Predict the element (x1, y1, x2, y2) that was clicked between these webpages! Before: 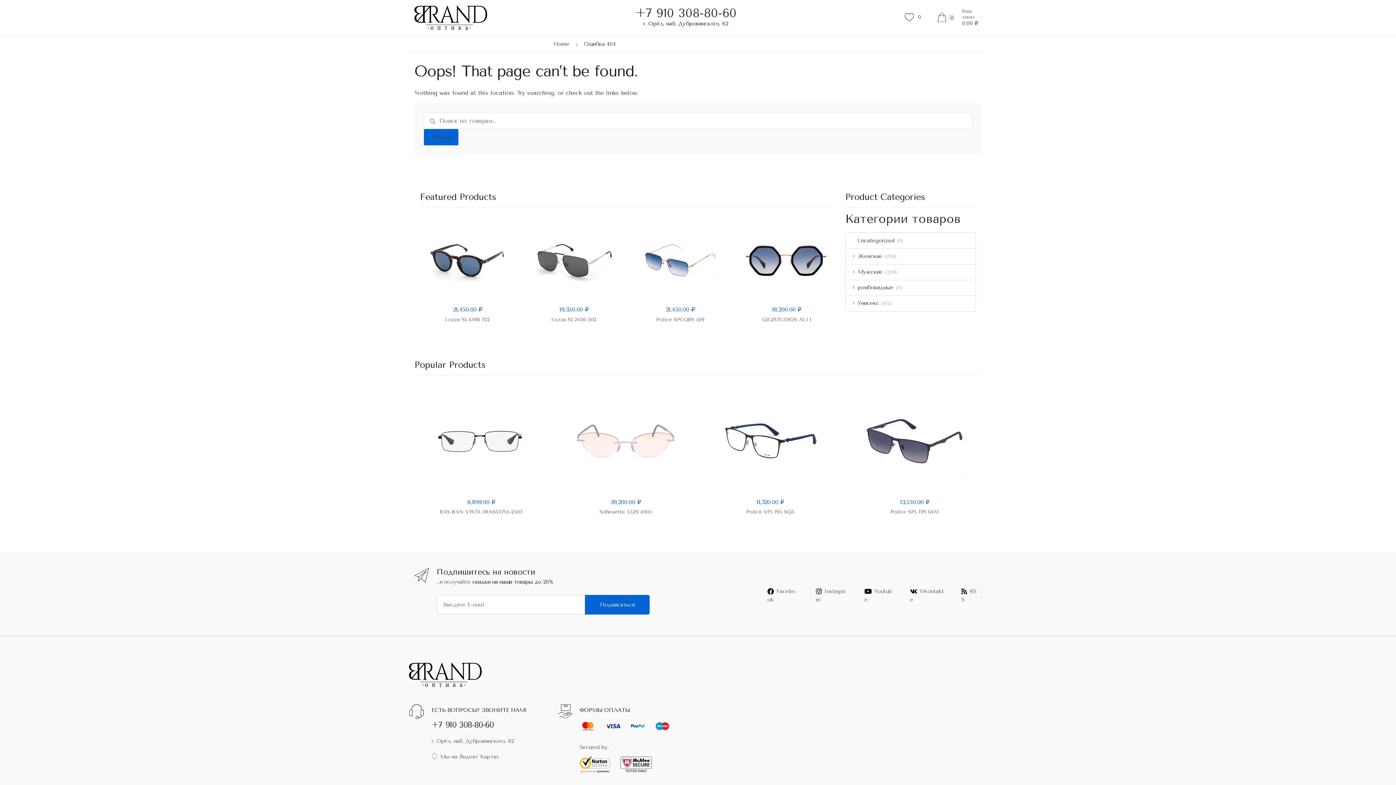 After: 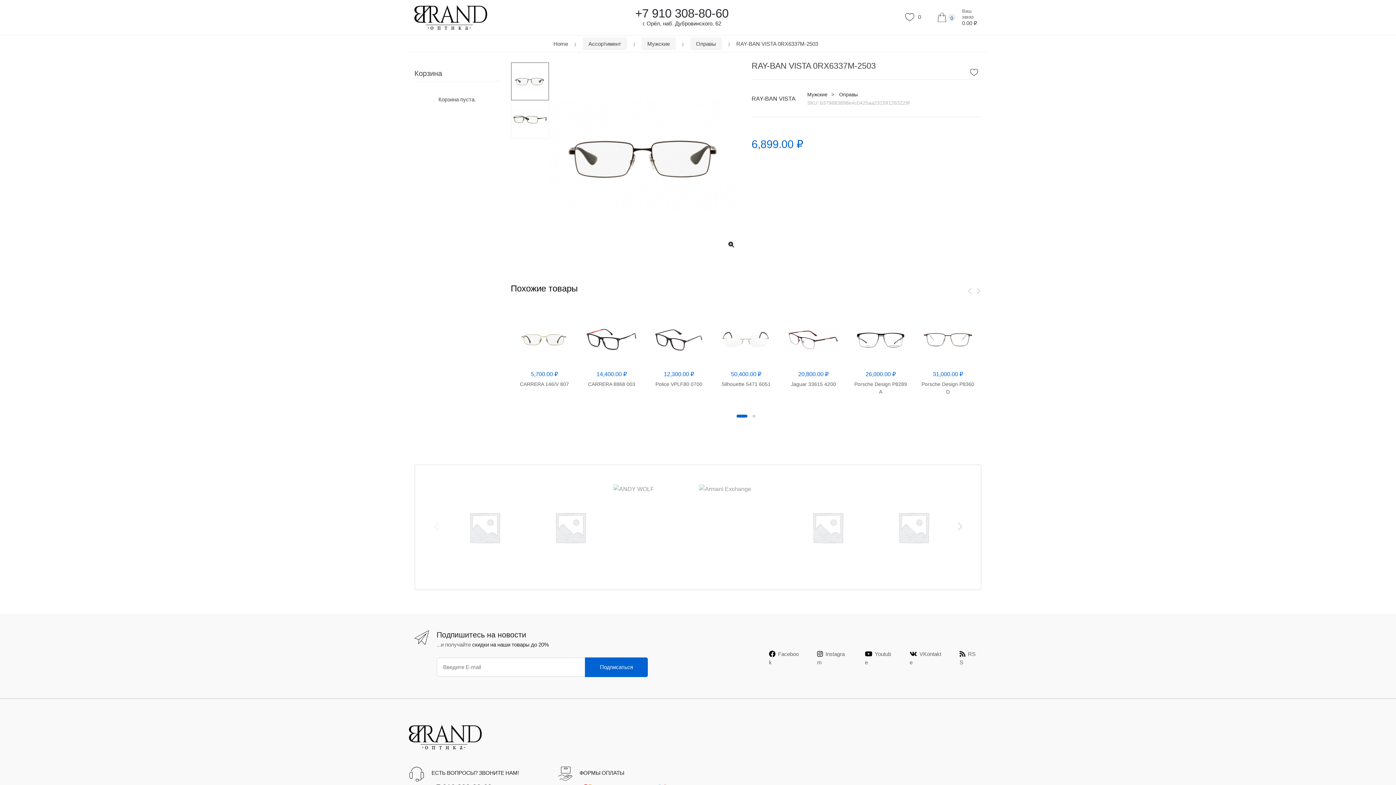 Action: bbox: (420, 386, 542, 516) label: 6,899.00 ₽
RAY-BAN VISTA 0RX6337M-2503